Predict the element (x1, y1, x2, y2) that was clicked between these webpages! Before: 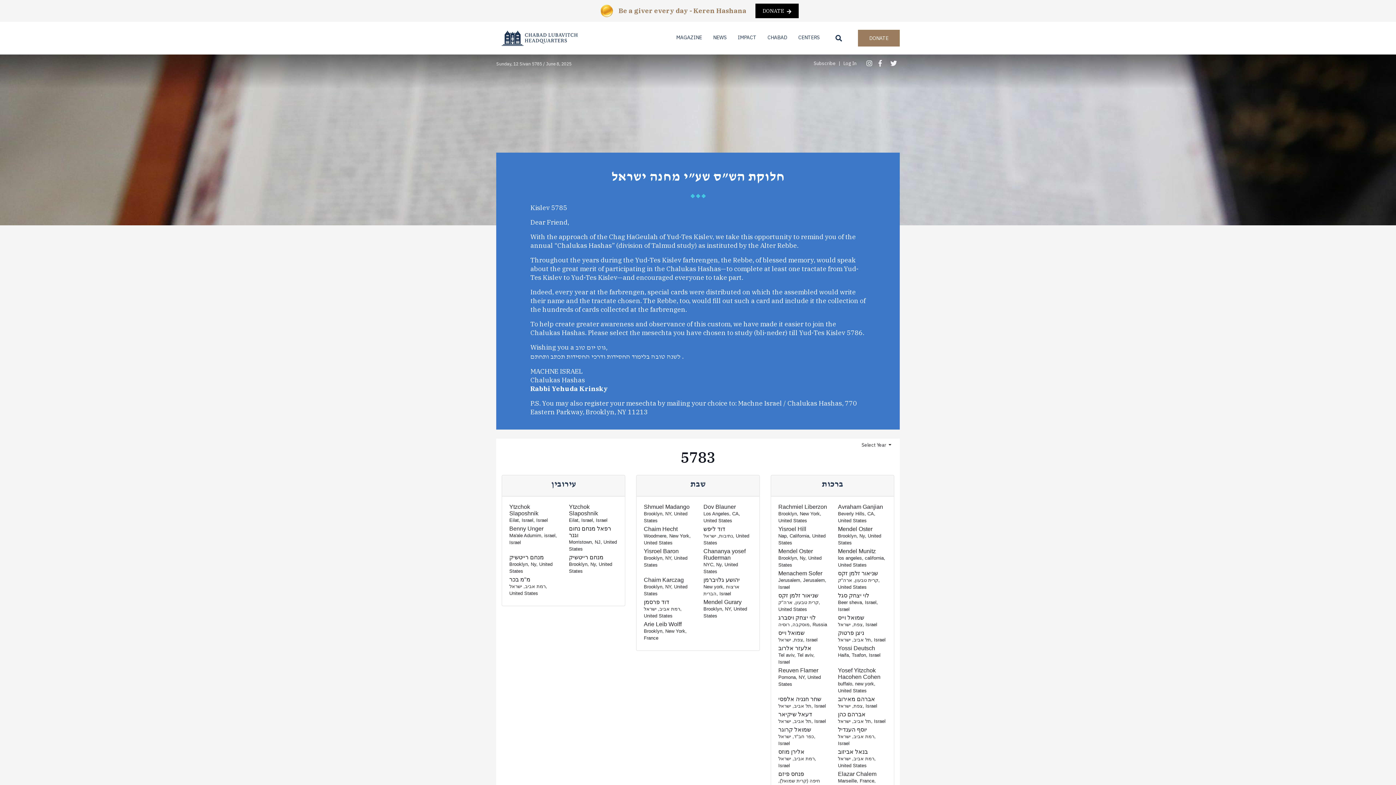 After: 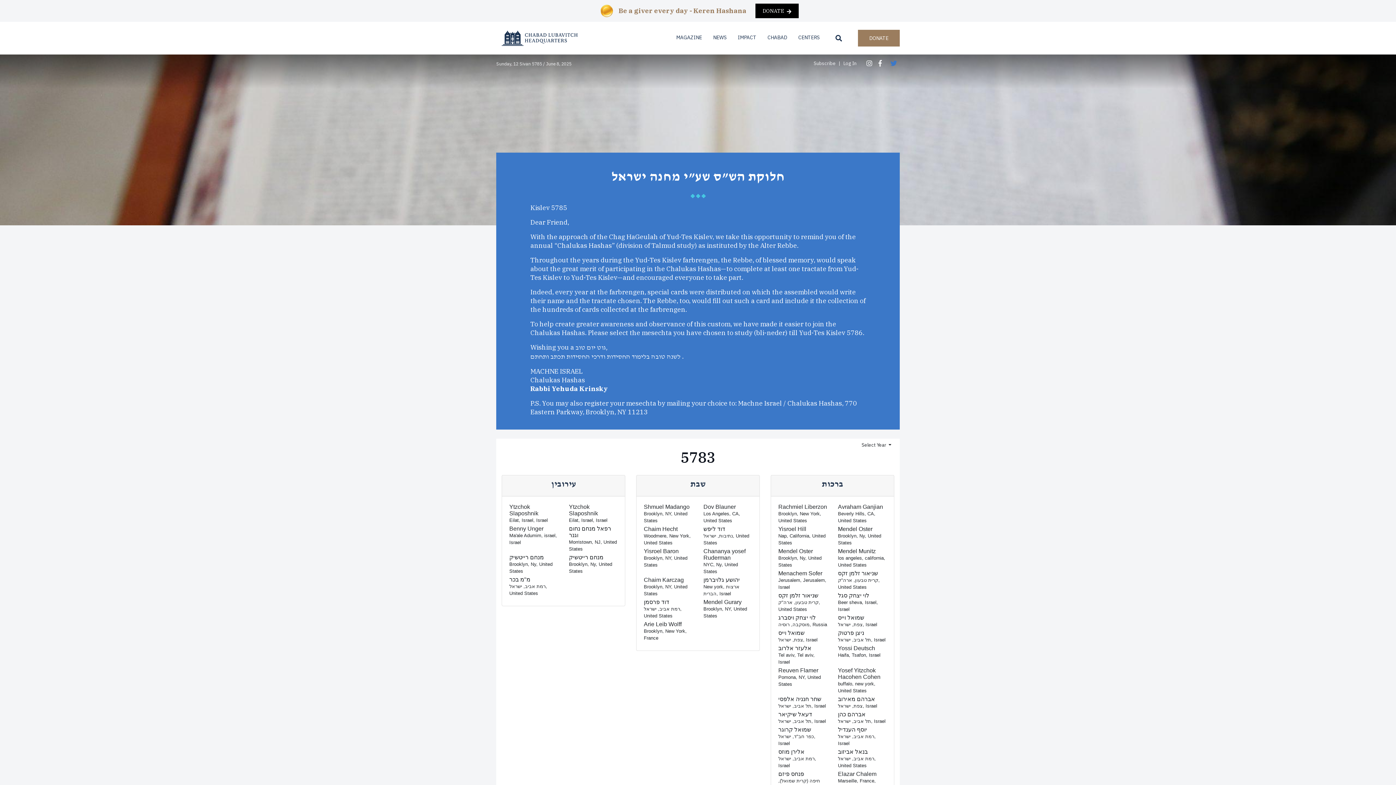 Action: bbox: (890, 62, 897, 66)